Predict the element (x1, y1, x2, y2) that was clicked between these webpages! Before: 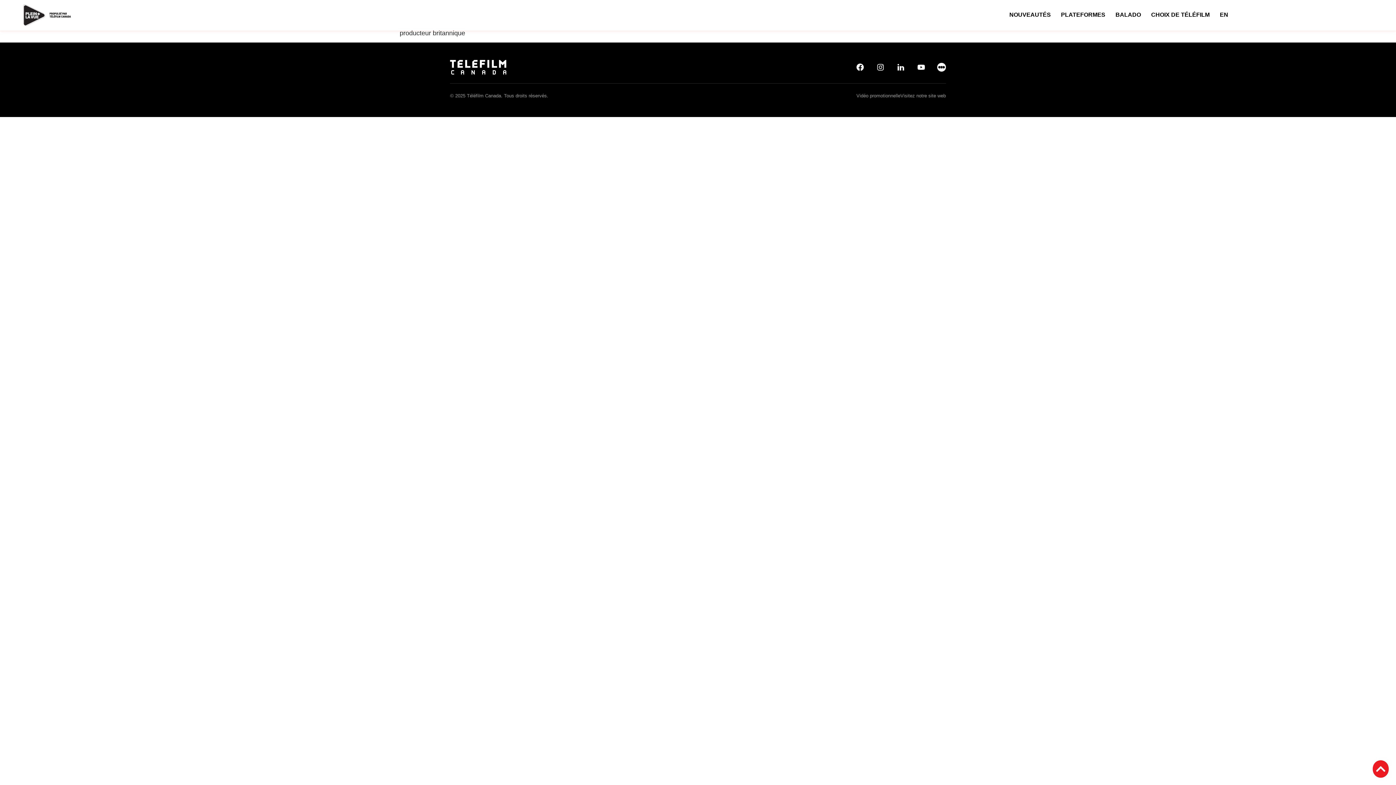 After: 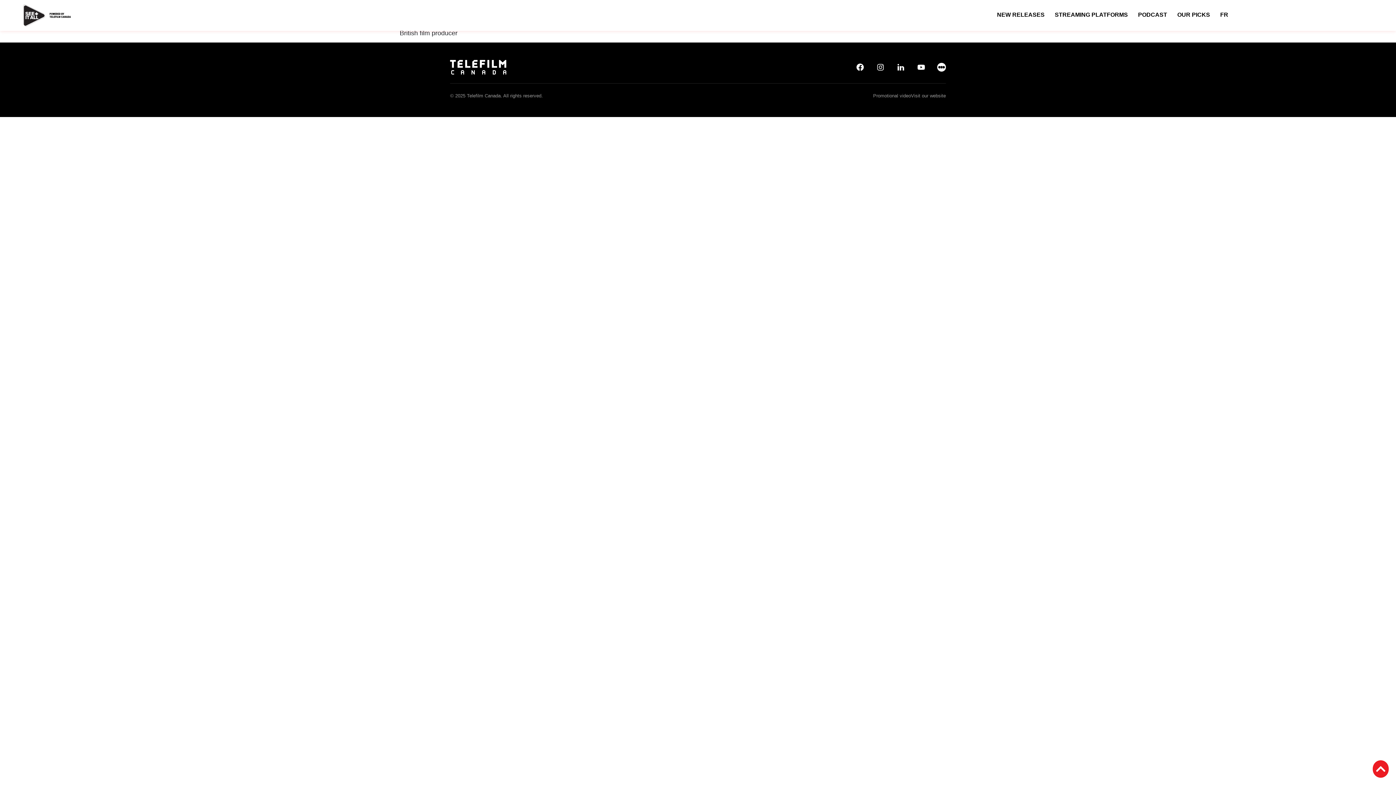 Action: bbox: (1217, 4, 1228, 26) label: EN